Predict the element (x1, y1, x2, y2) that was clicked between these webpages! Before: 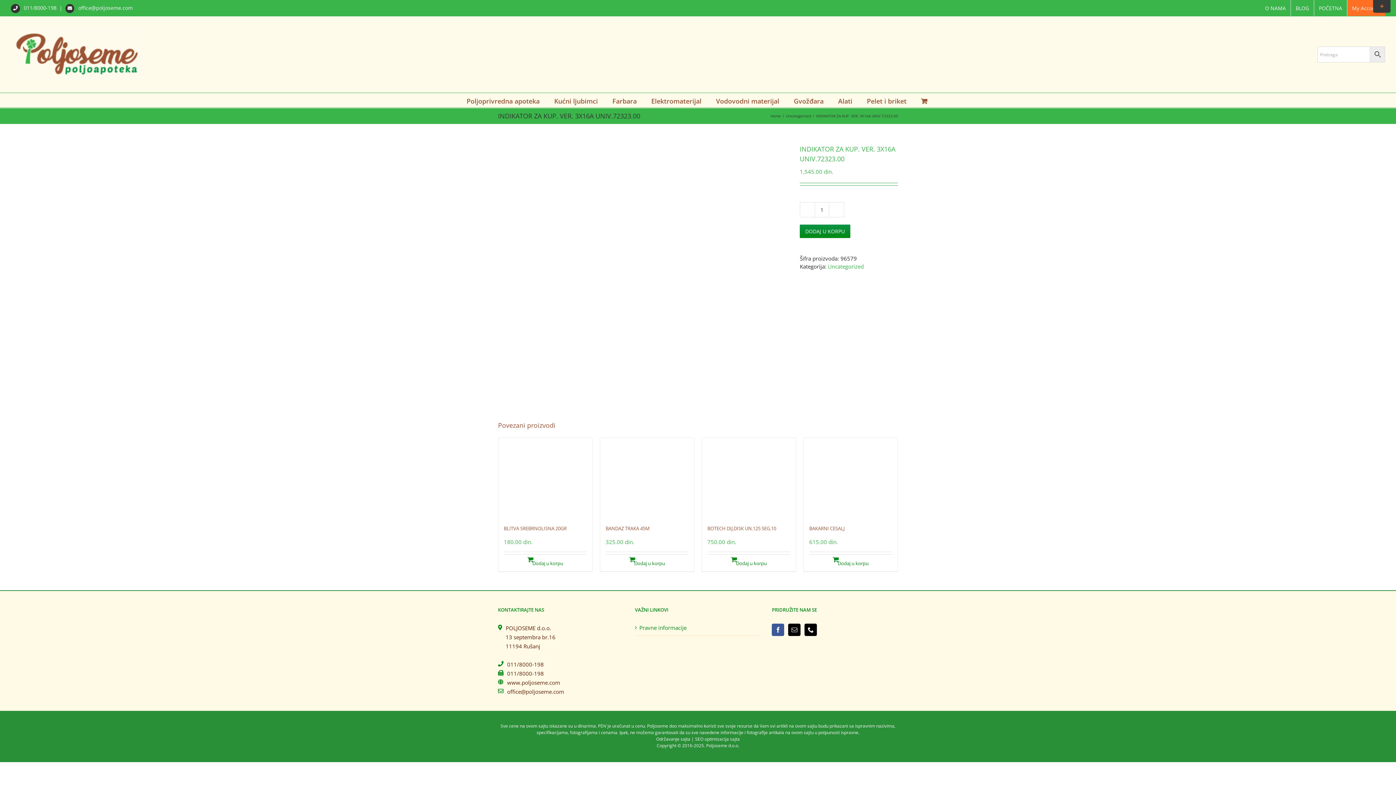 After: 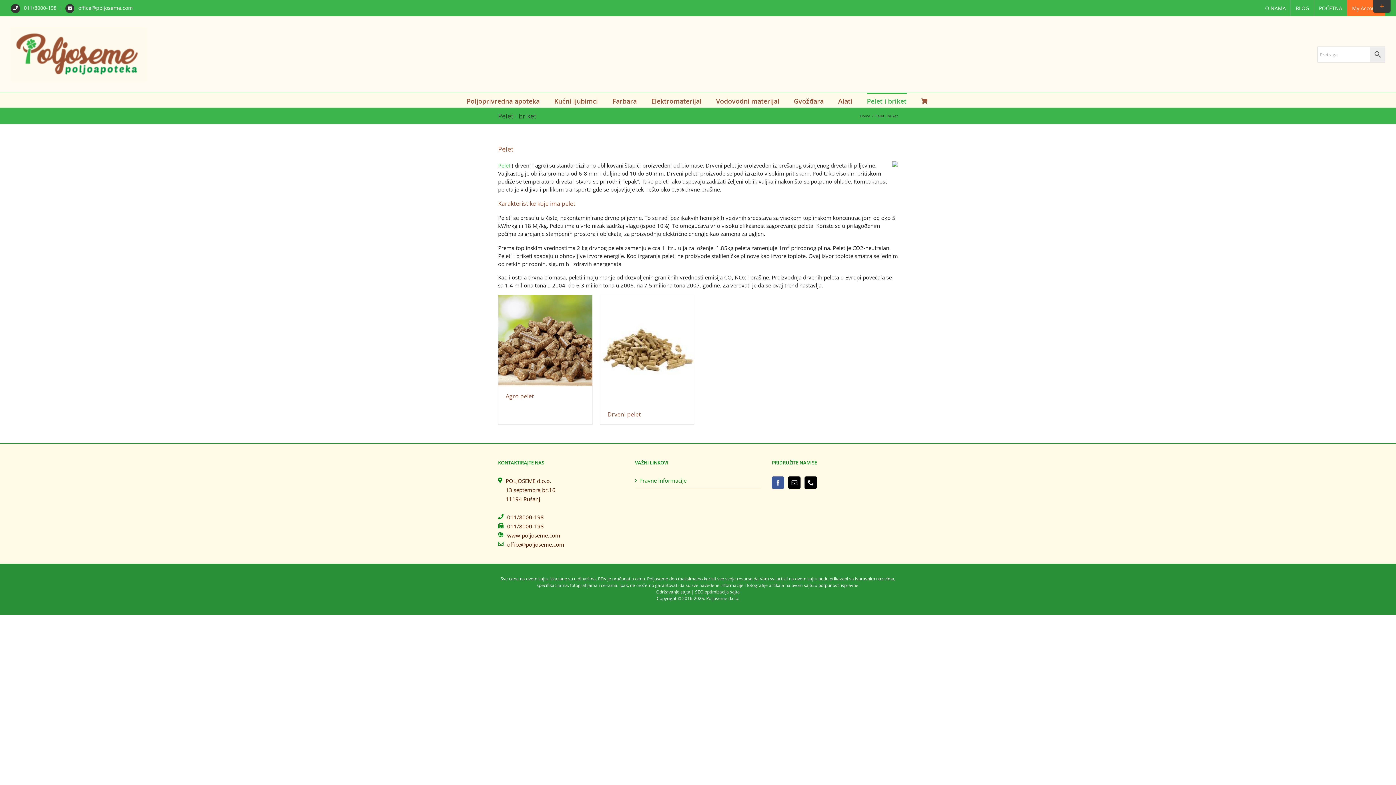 Action: label: Pelet i briket bbox: (867, 93, 906, 107)